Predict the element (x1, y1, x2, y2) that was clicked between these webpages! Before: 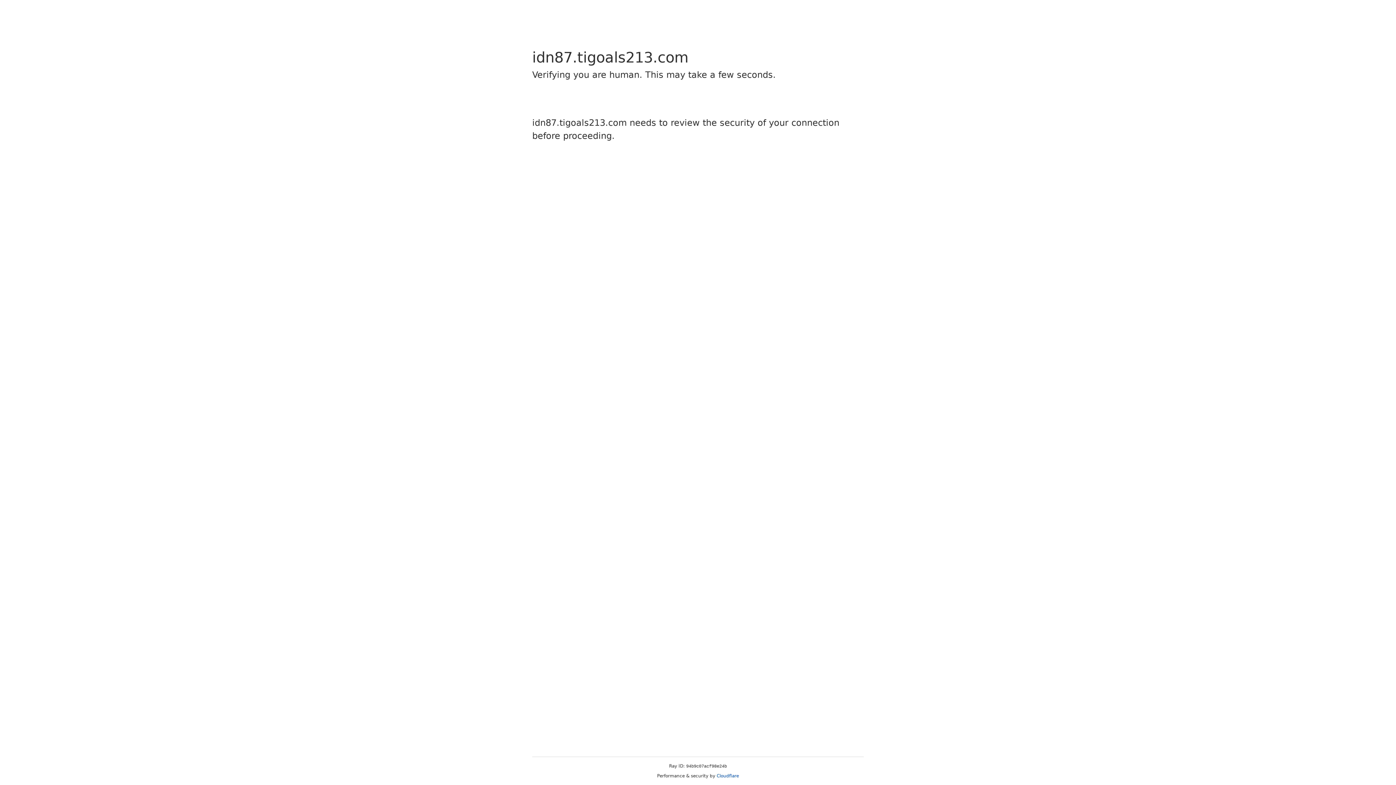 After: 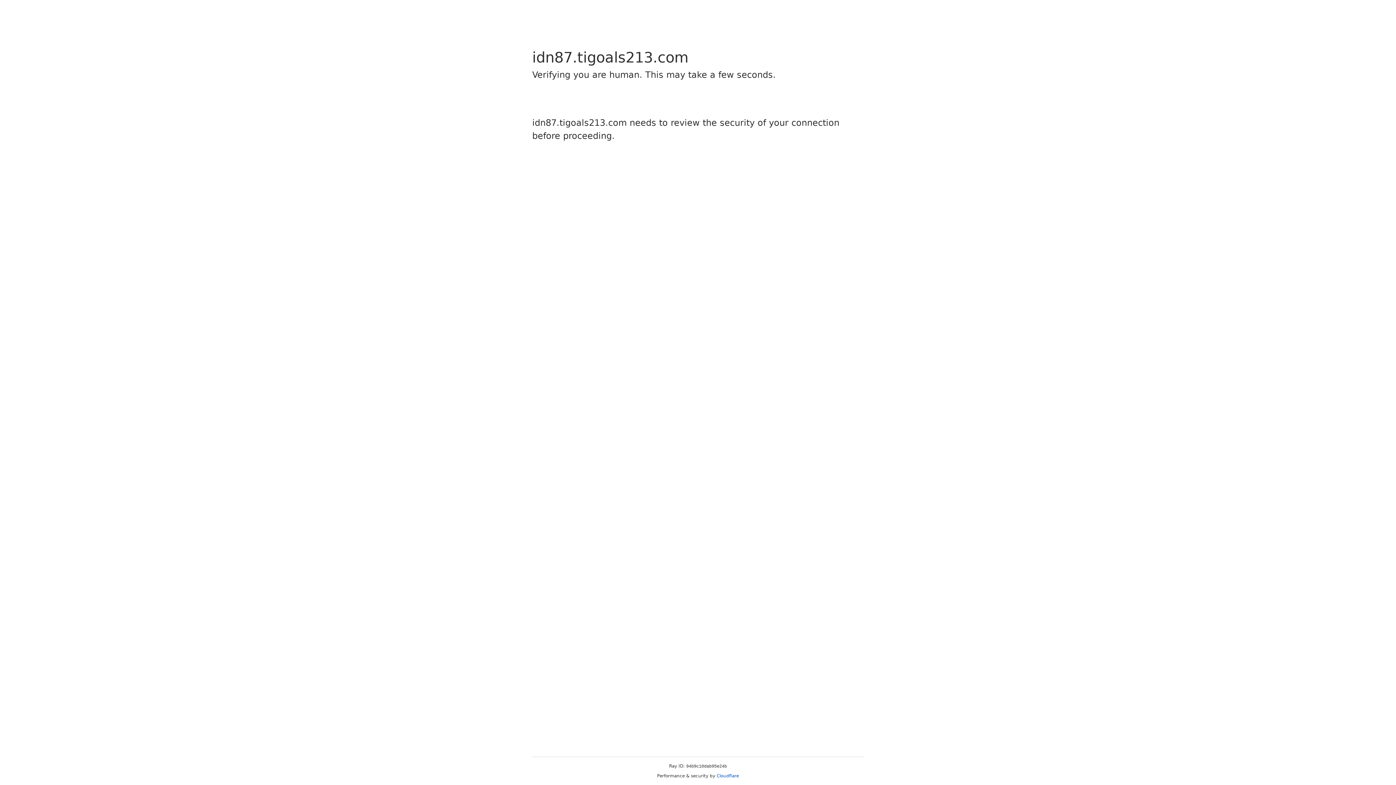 Action: bbox: (716, 773, 739, 778) label: Cloudflare